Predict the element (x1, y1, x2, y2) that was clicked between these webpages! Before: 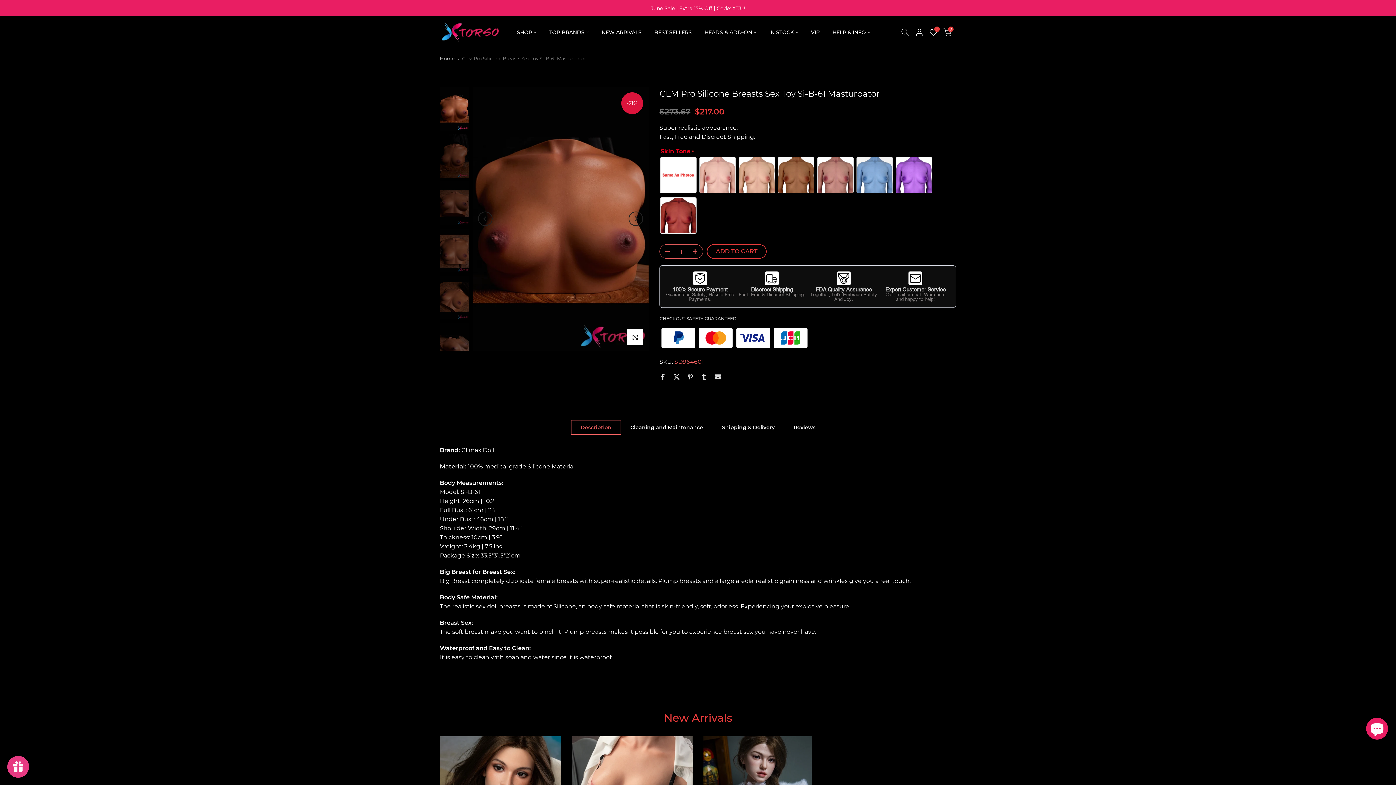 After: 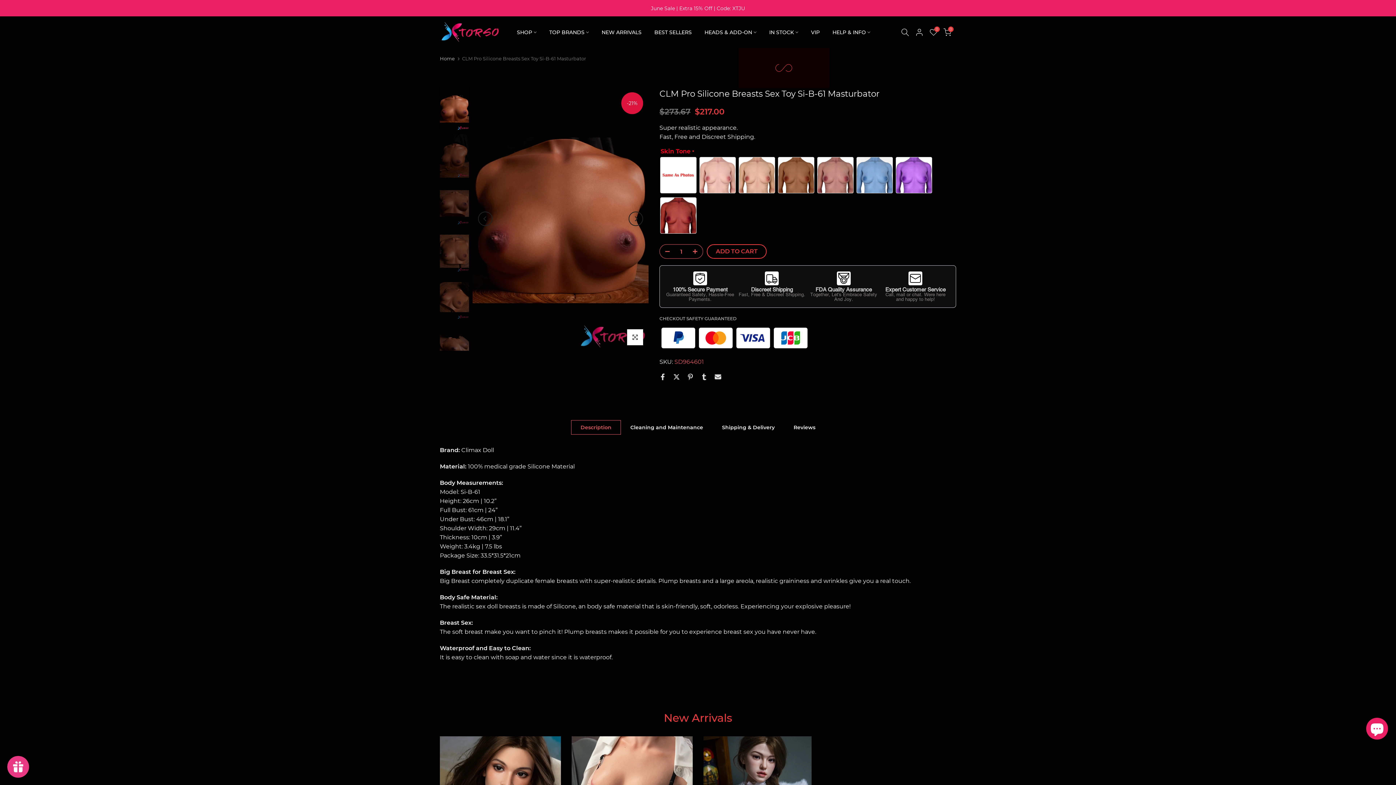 Action: bbox: (763, 28, 804, 36) label: IN STOCK